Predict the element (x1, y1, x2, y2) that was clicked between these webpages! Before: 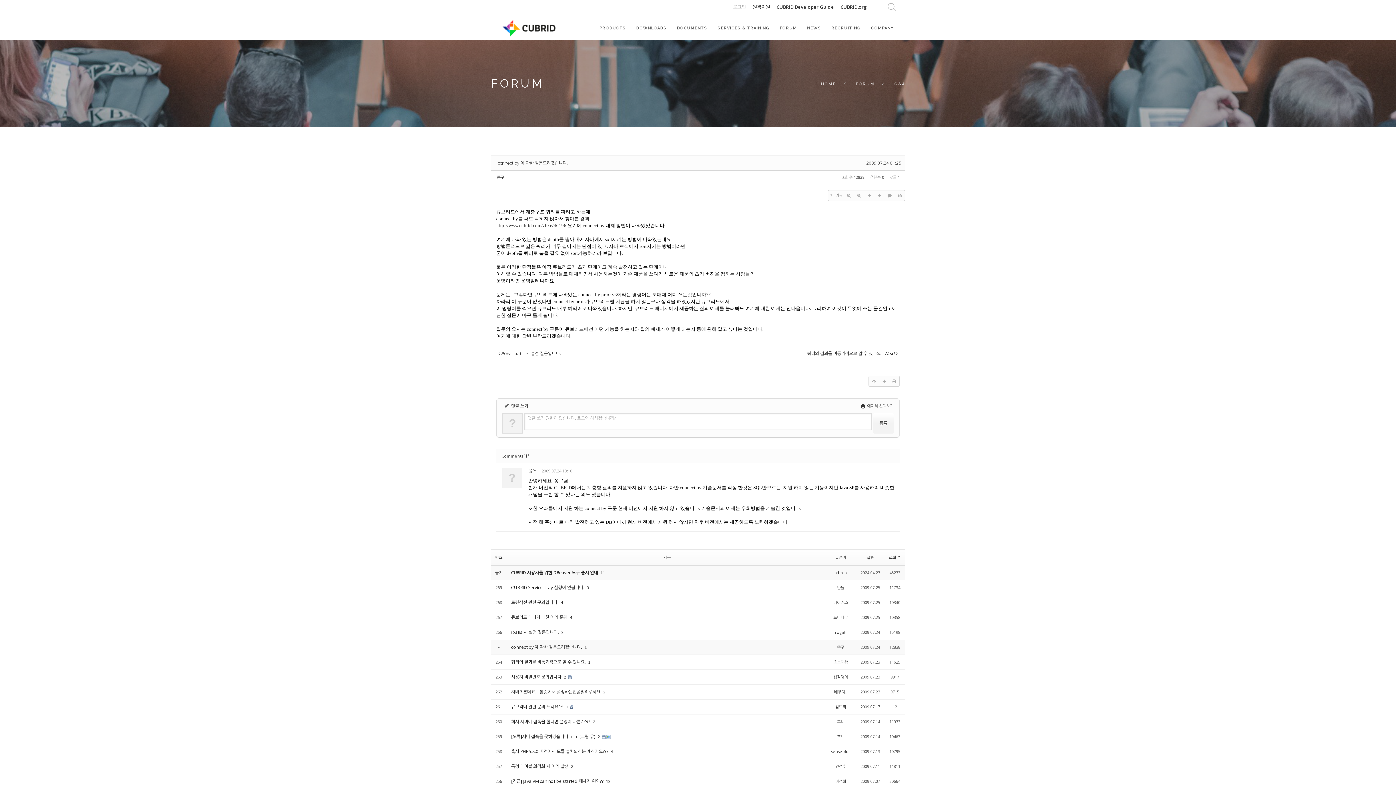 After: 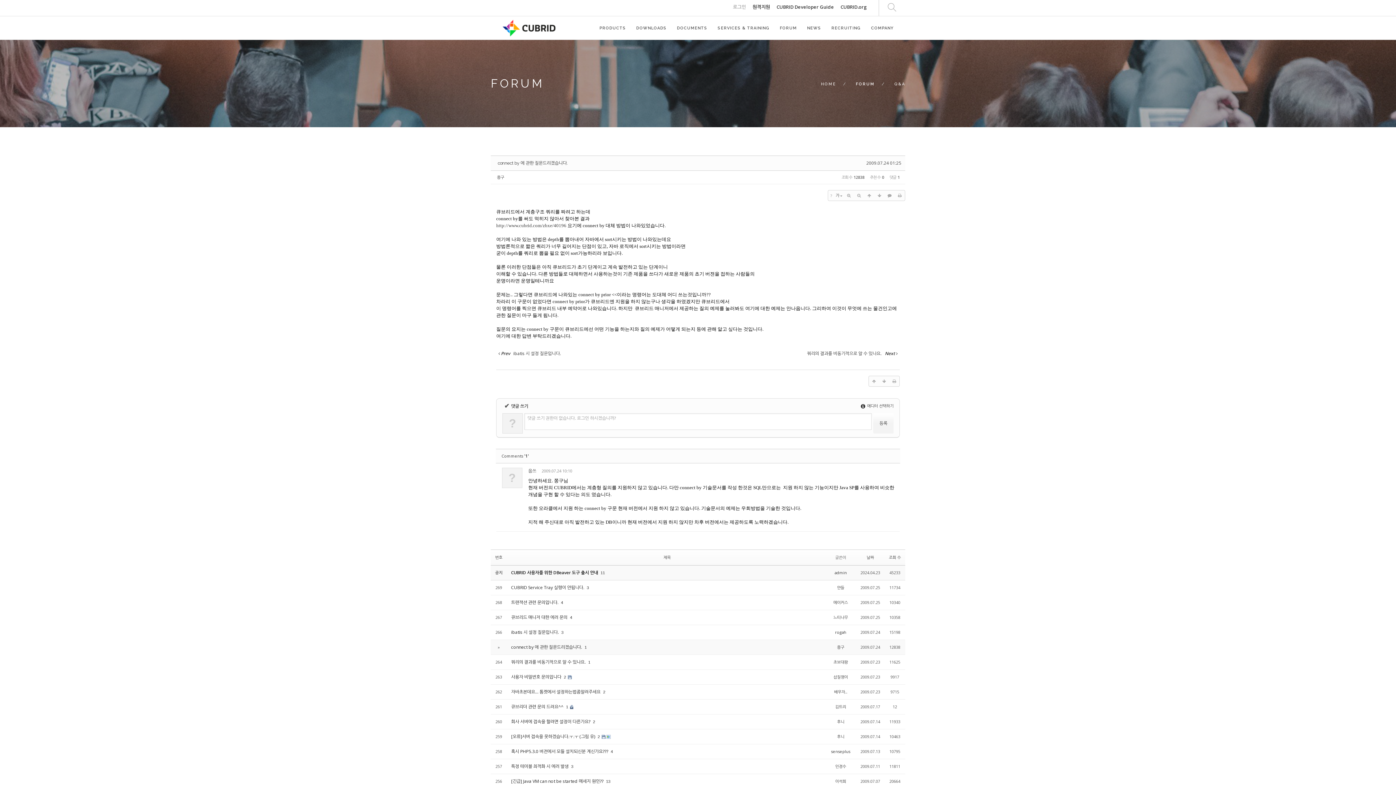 Action: bbox: (856, 81, 874, 86) label: FORUM